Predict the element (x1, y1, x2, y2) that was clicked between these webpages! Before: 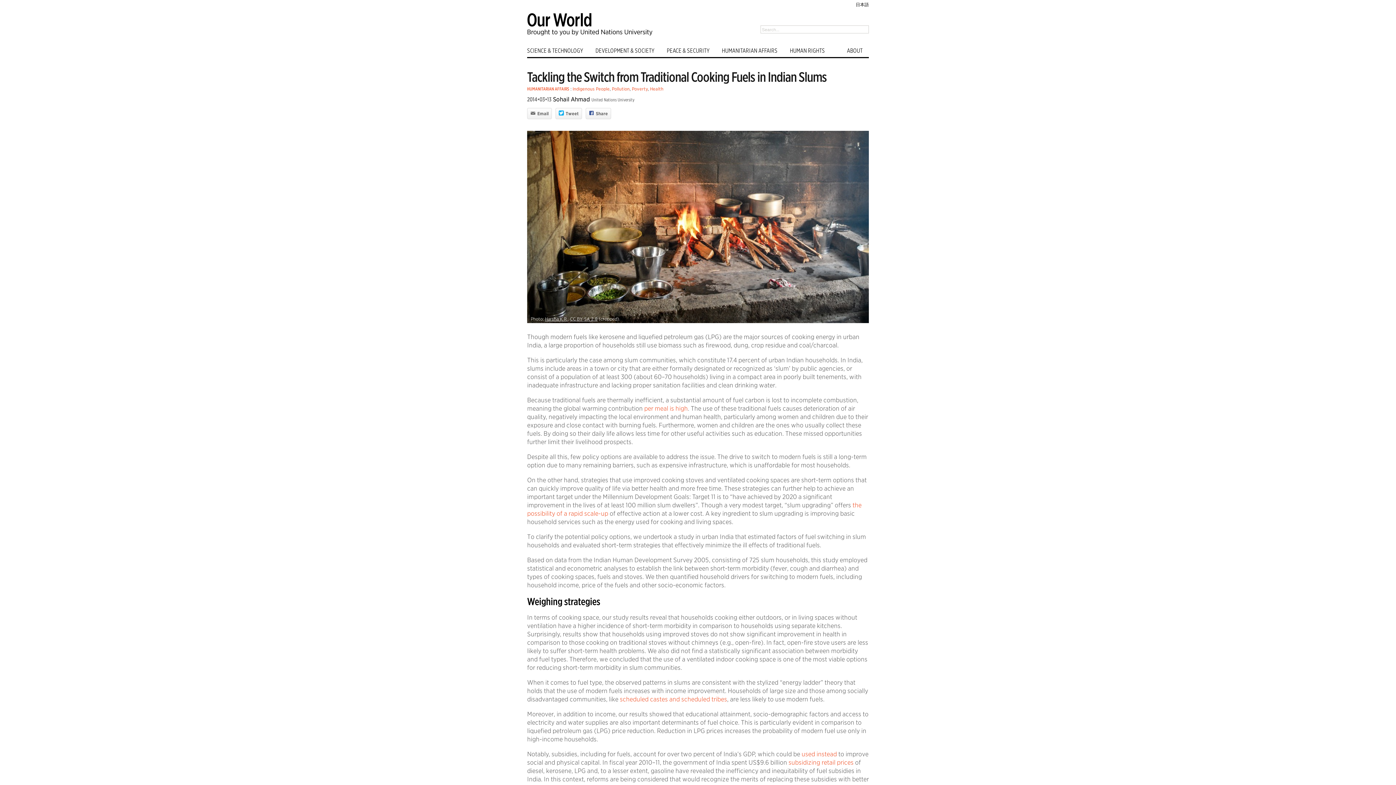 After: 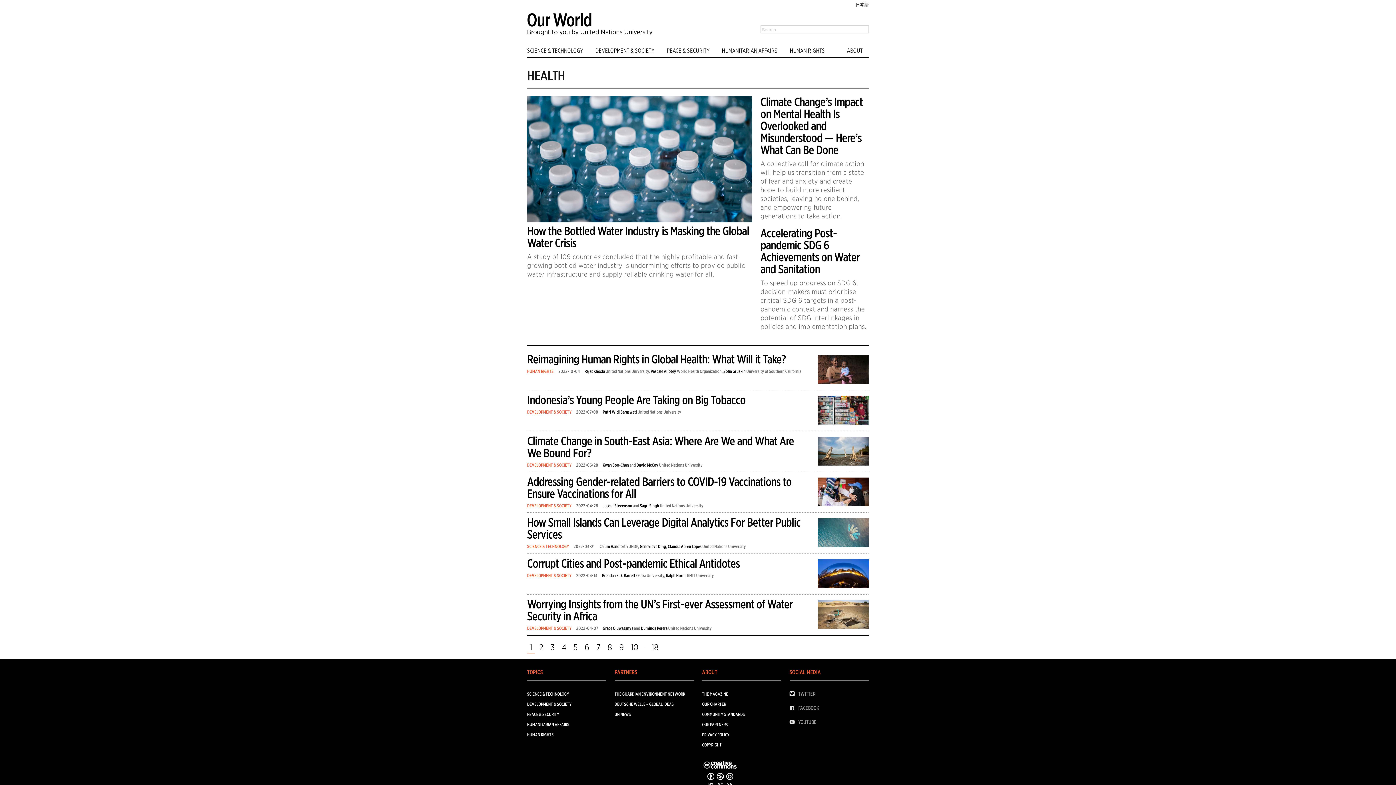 Action: label: Health bbox: (650, 86, 663, 91)